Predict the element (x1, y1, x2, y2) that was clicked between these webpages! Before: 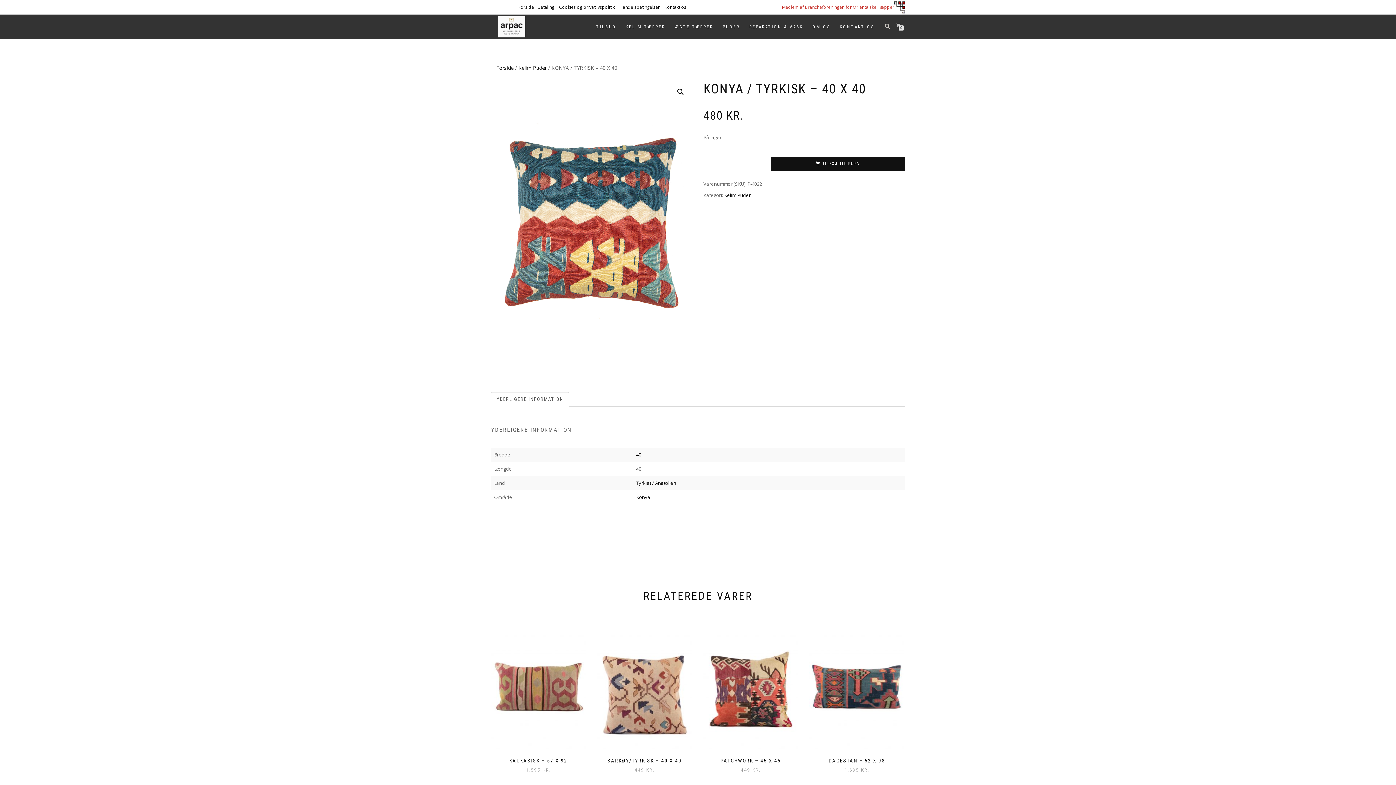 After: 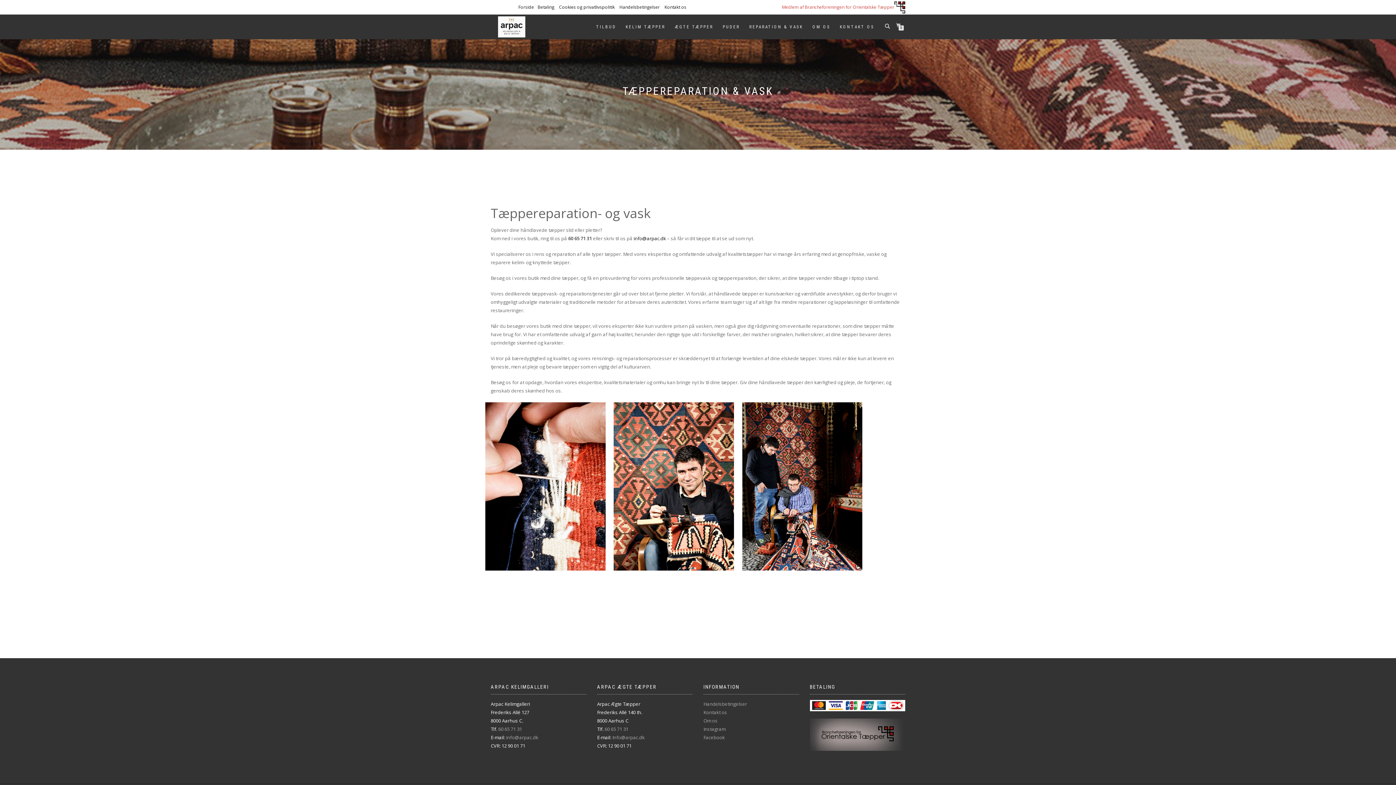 Action: bbox: (745, 21, 806, 32) label: REPARATION & VASK